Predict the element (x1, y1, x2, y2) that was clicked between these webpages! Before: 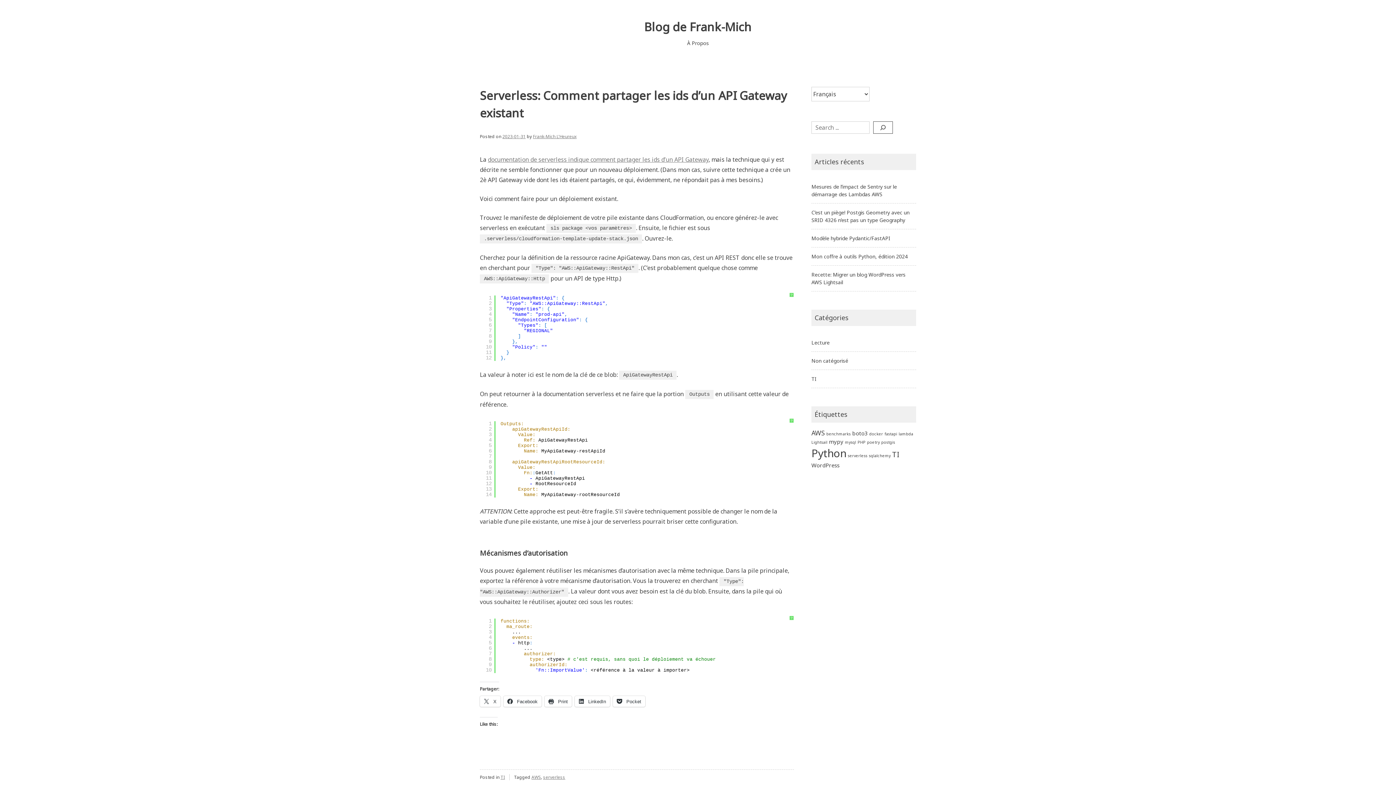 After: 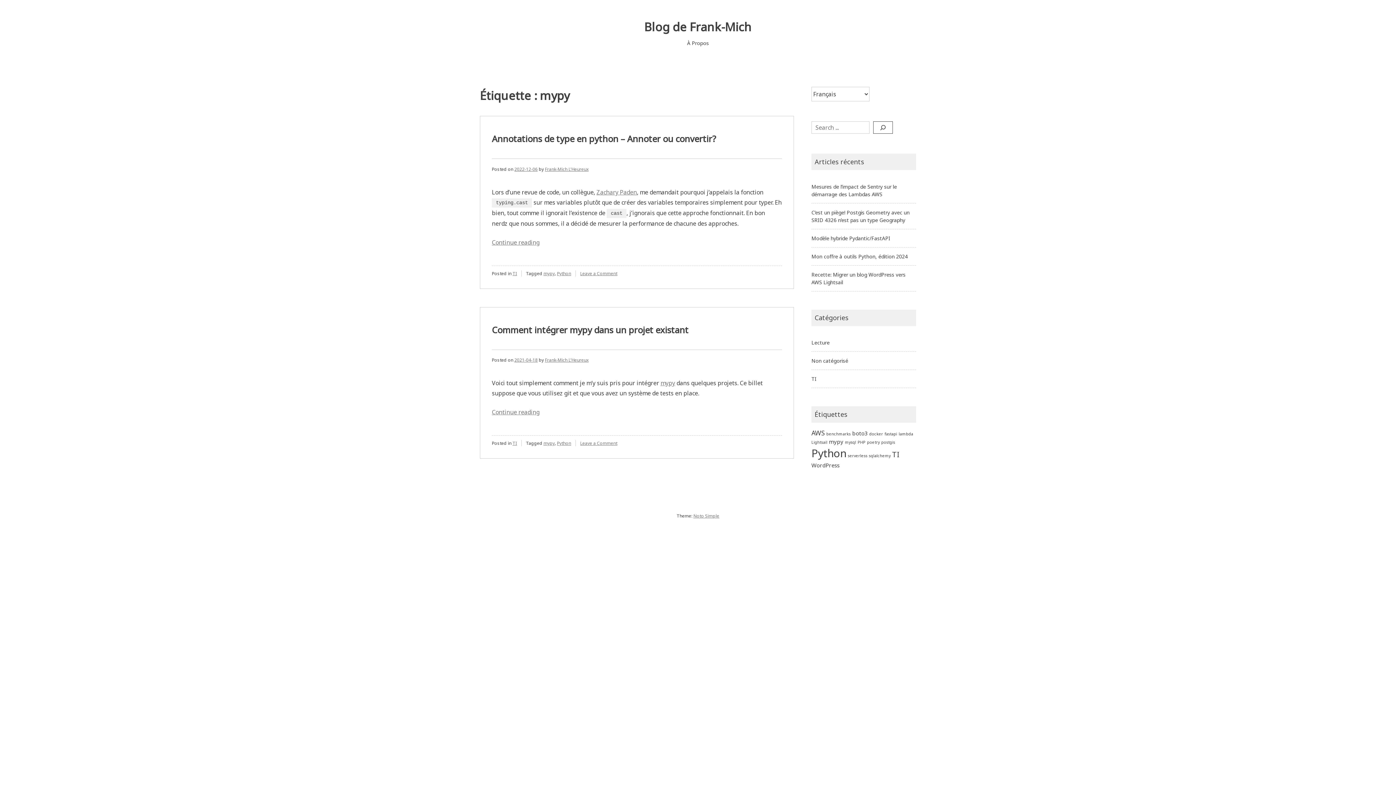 Action: label: mypy (2 éléments) bbox: (829, 438, 843, 445)